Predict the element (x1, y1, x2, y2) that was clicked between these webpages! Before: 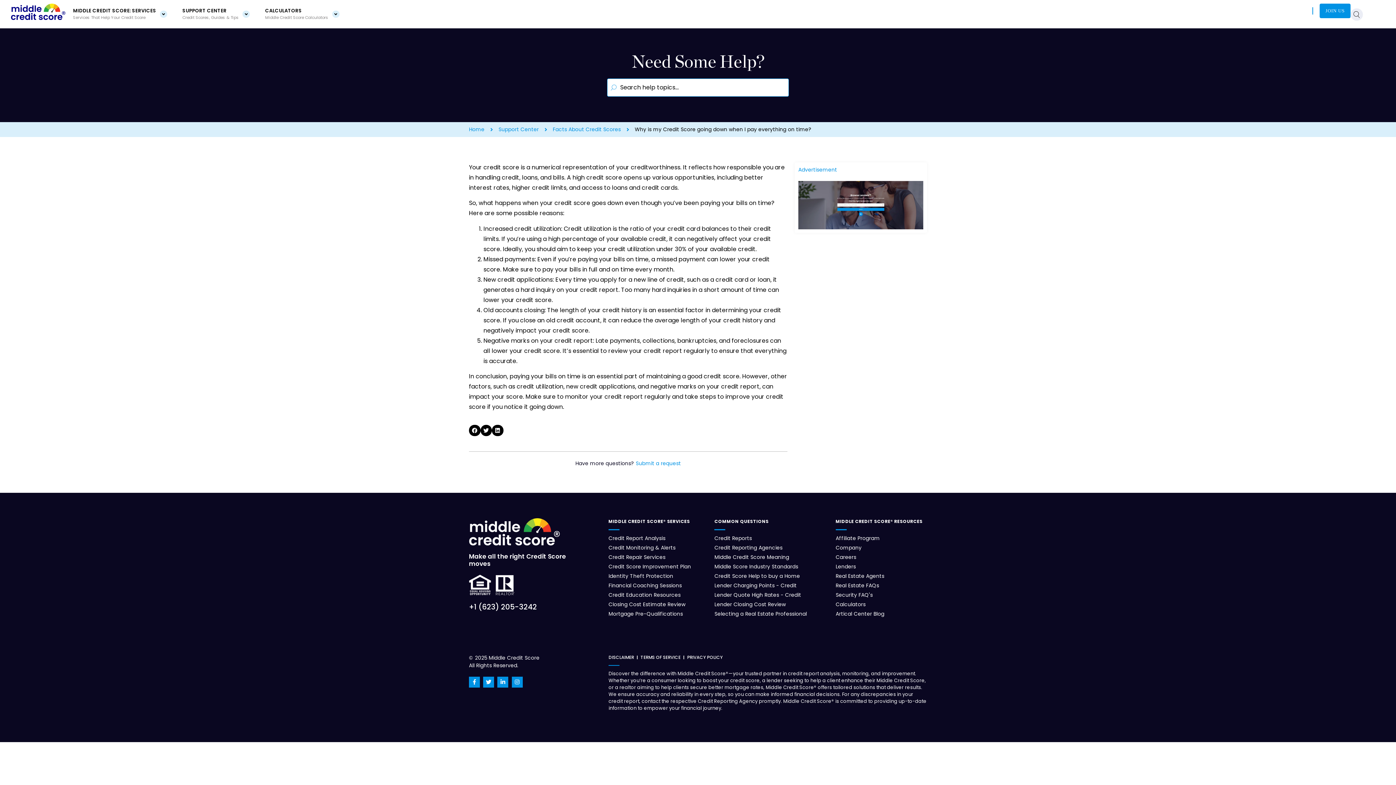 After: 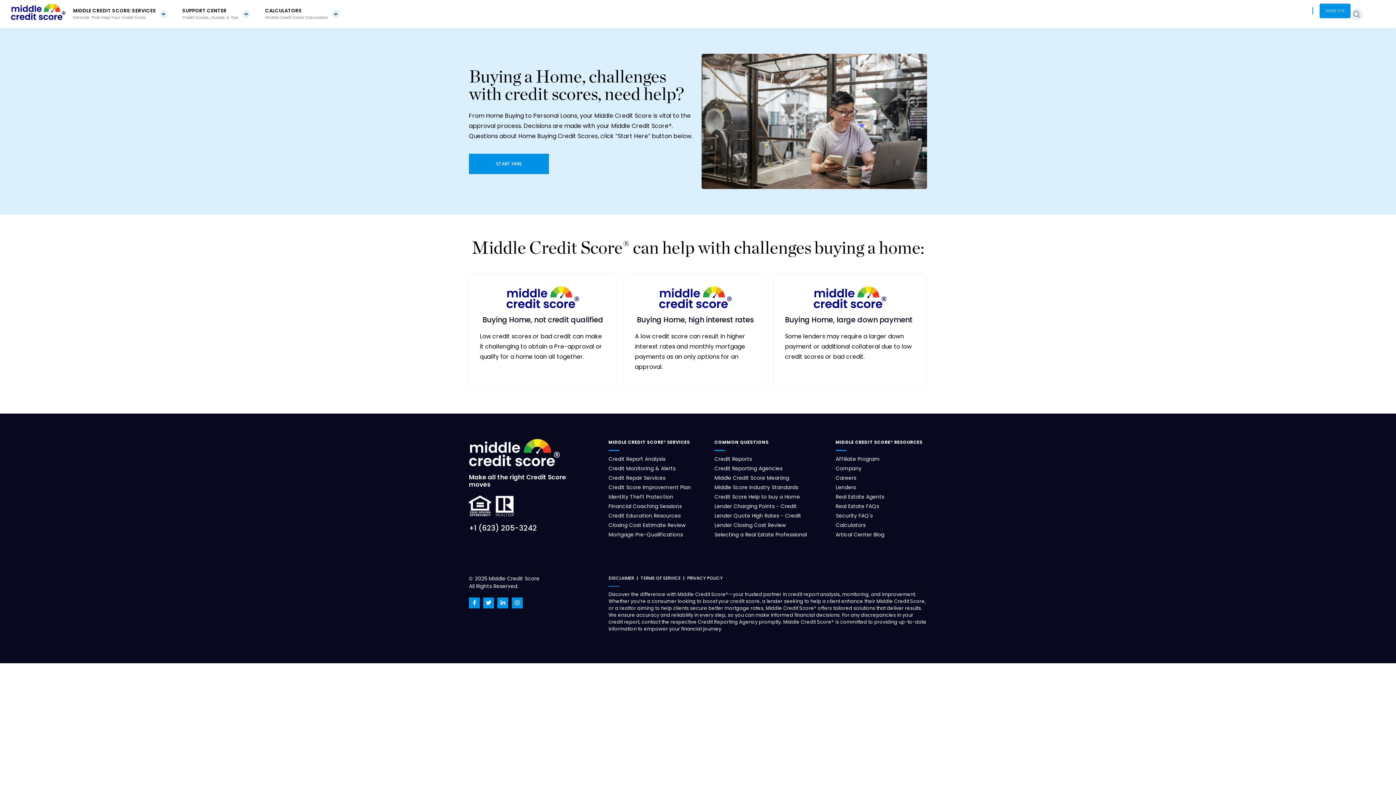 Action: label: Selecting a Real Estate Professional bbox: (714, 610, 807, 618)